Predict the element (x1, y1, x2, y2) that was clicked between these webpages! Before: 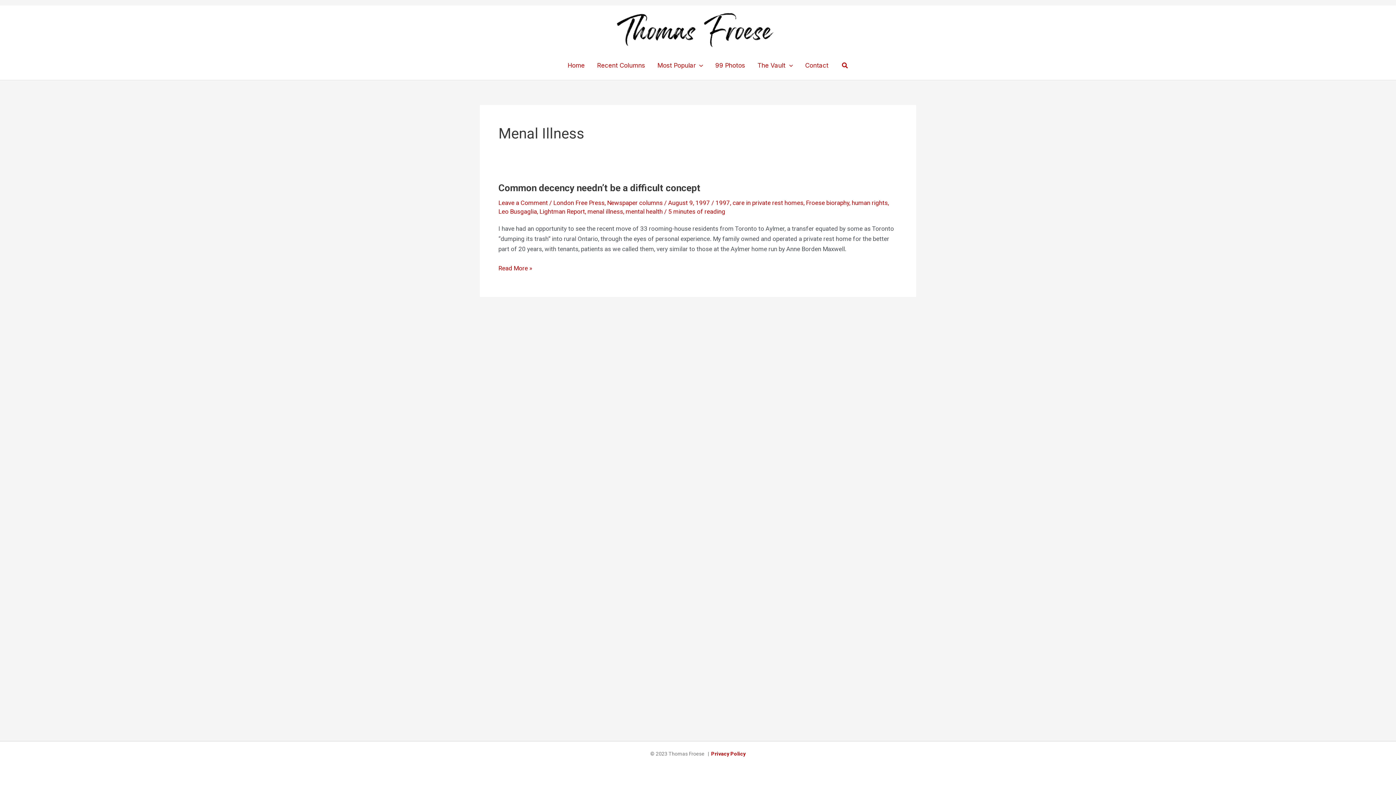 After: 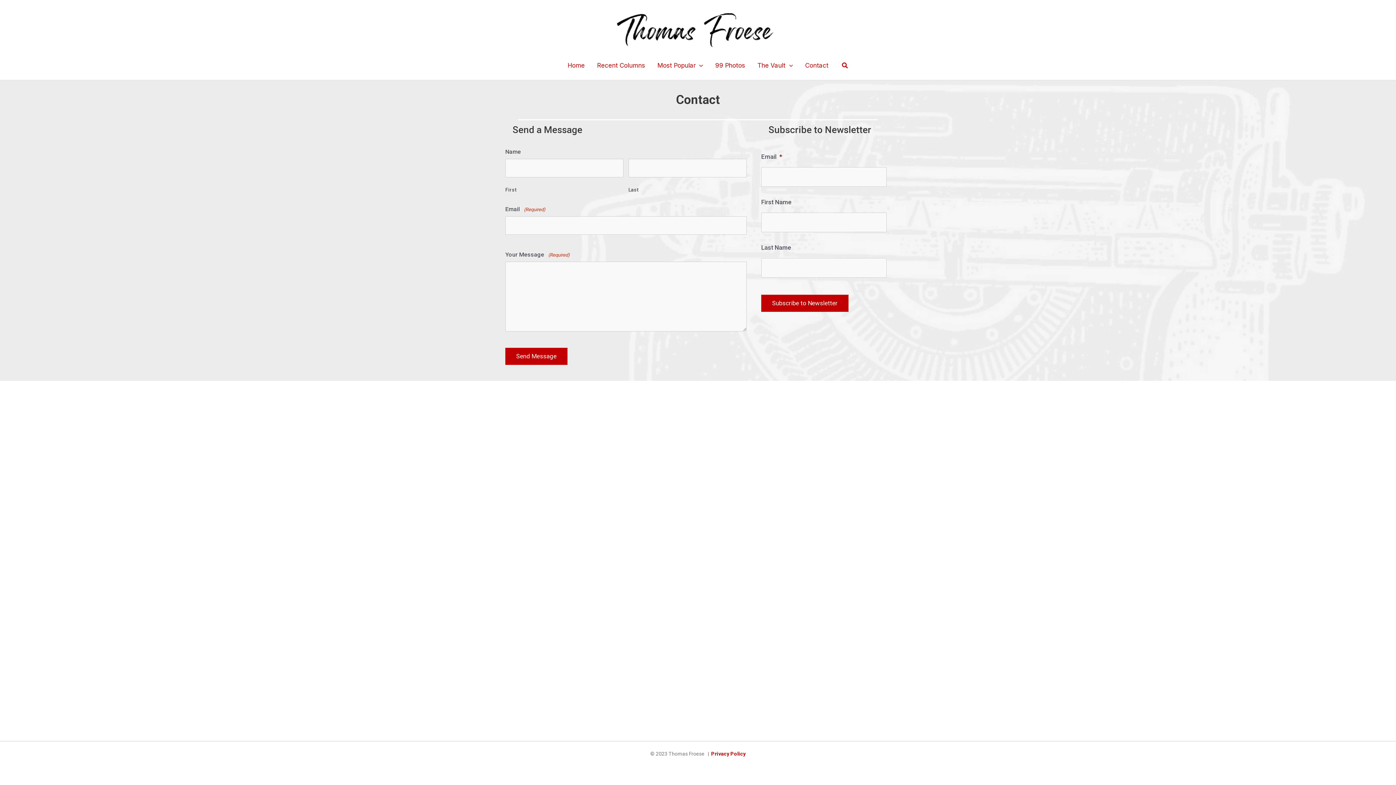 Action: bbox: (799, 51, 834, 80) label: Contact